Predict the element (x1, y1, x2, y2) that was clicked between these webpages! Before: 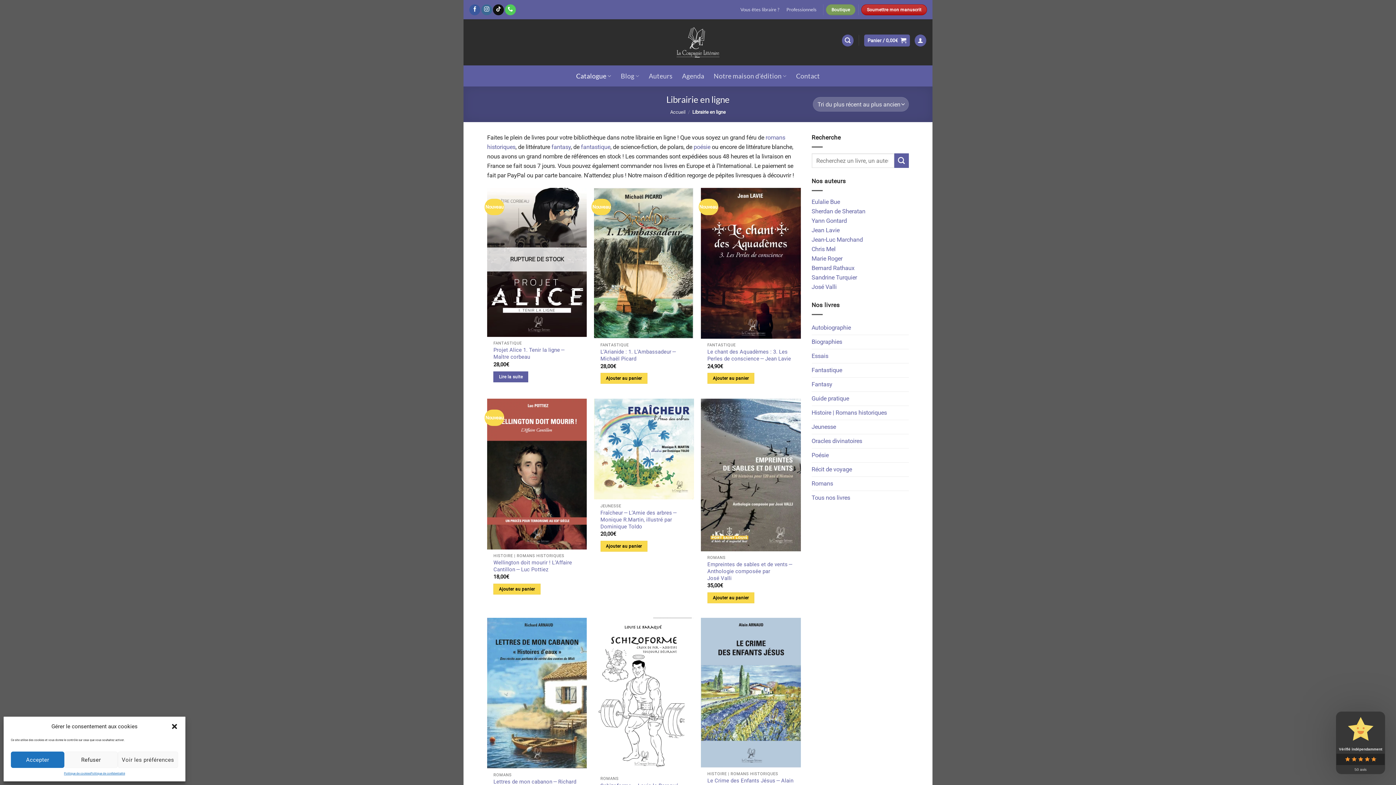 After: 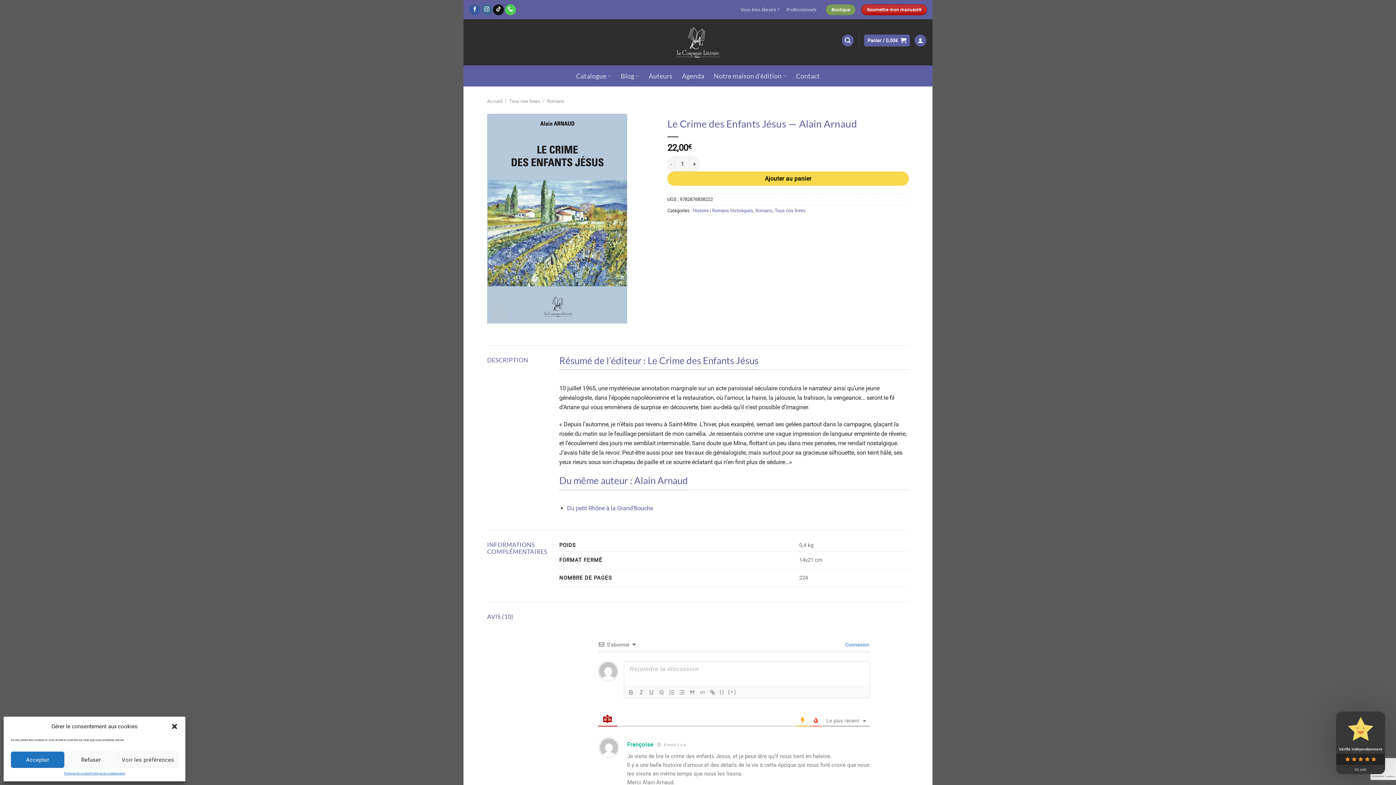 Action: label: Le Crime des Enfants Jésus - Alain Arnaud bbox: (701, 618, 800, 768)